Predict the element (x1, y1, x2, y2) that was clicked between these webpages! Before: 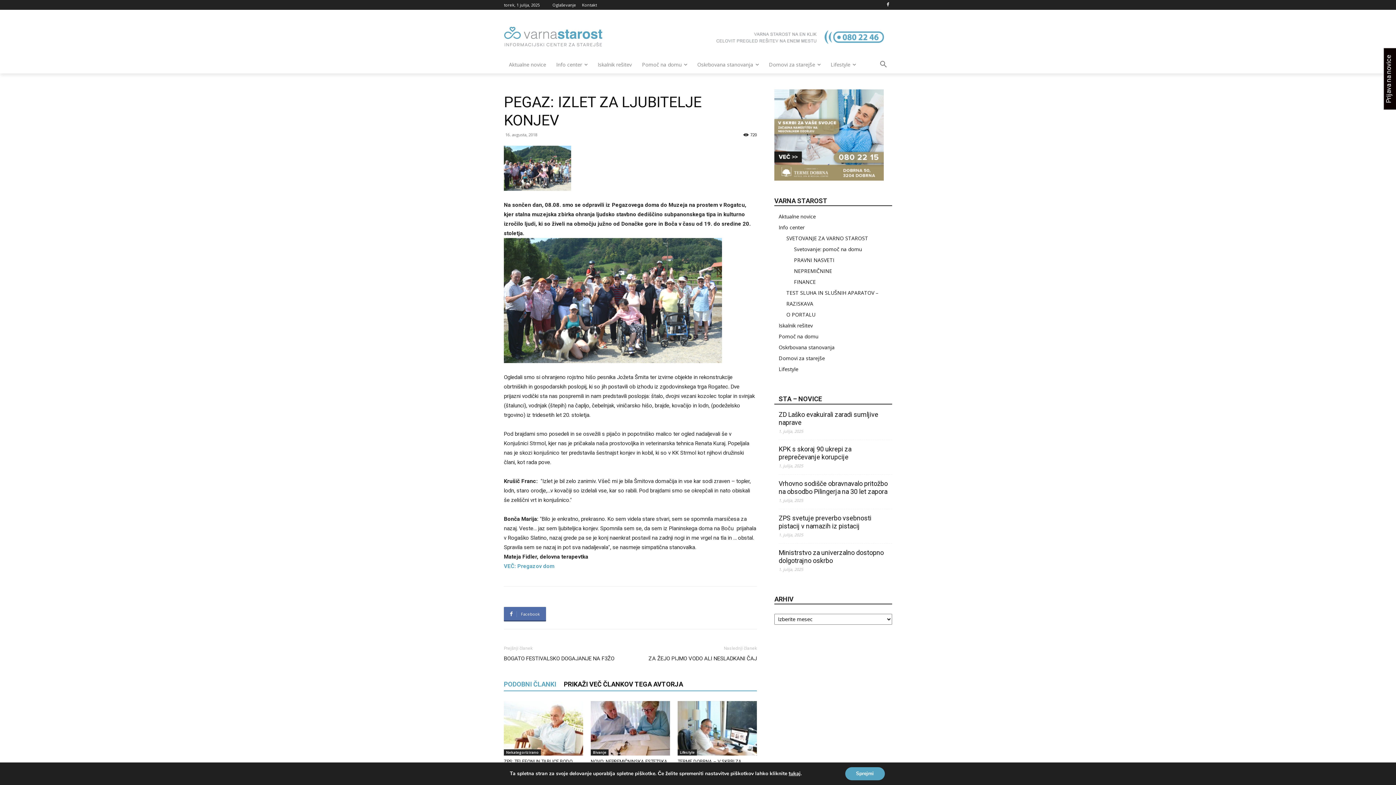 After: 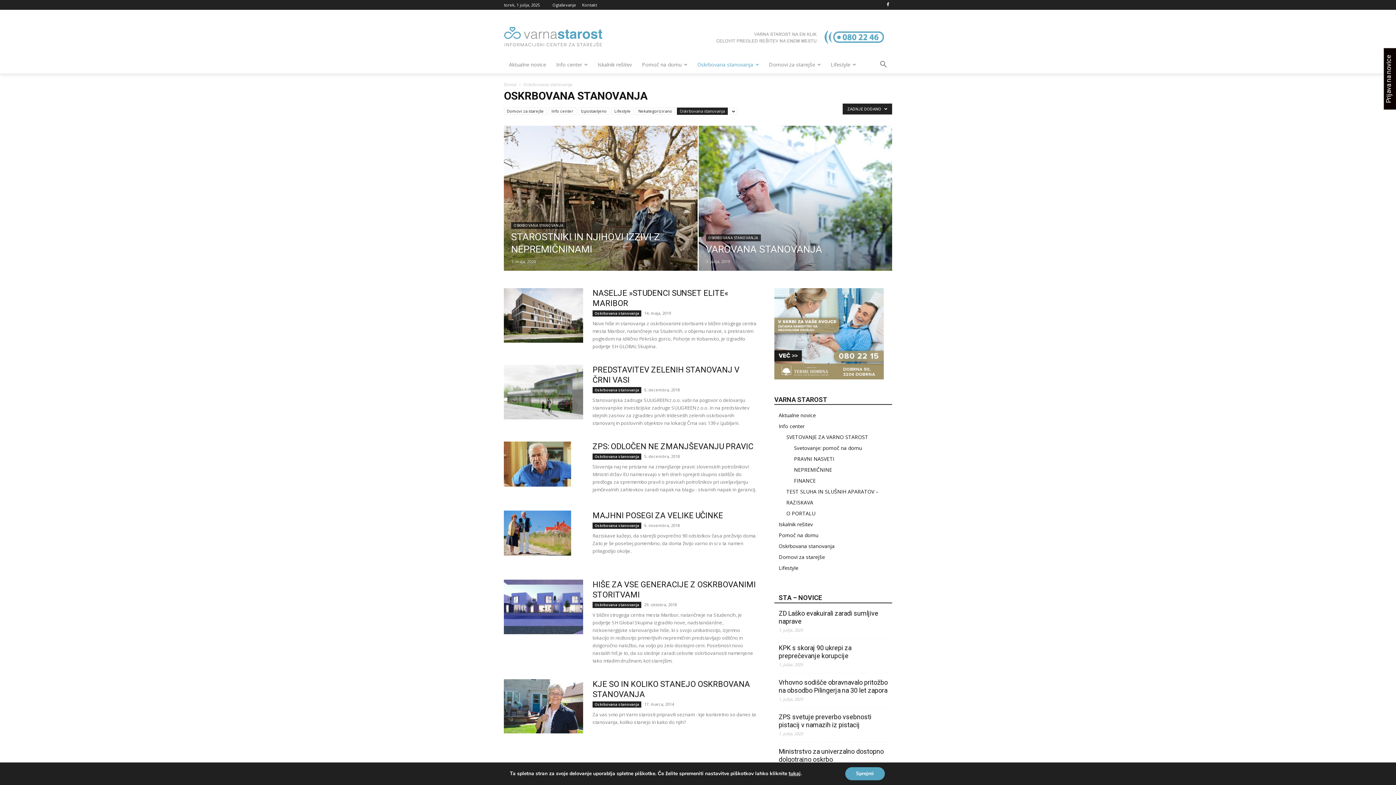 Action: label: Oskrbovana stanovanja bbox: (692, 55, 764, 73)